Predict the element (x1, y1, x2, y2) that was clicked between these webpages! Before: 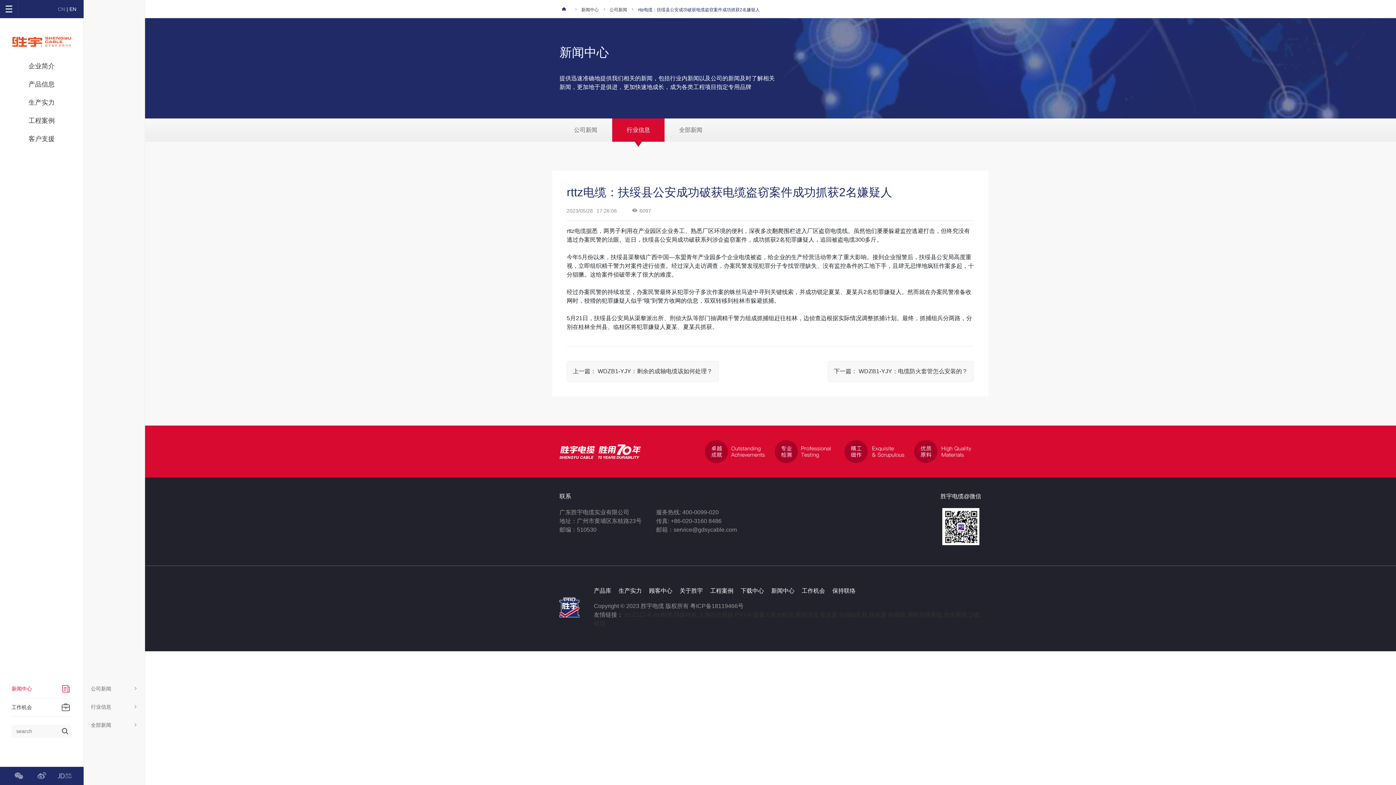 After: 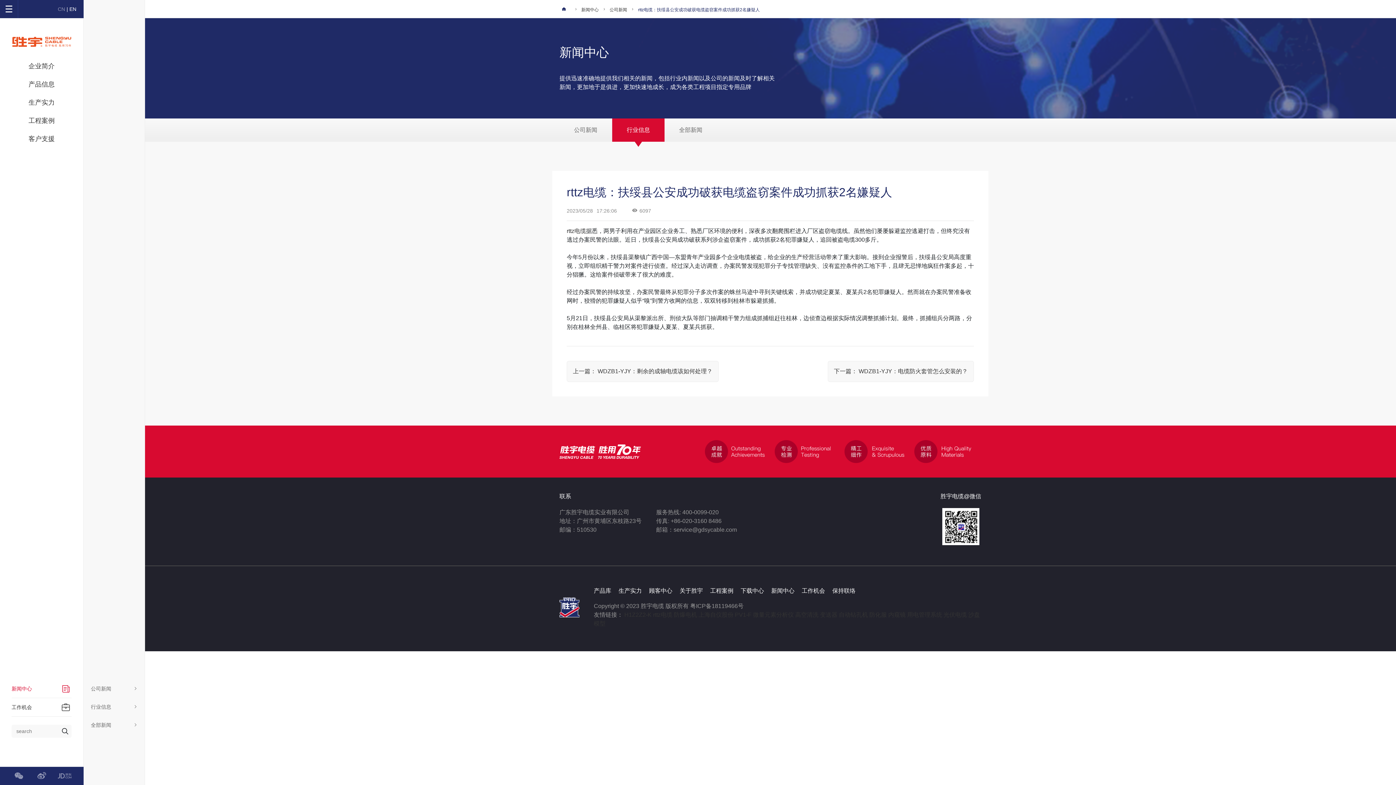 Action: bbox: (753, 612, 794, 618) label: 微量元素分析仪